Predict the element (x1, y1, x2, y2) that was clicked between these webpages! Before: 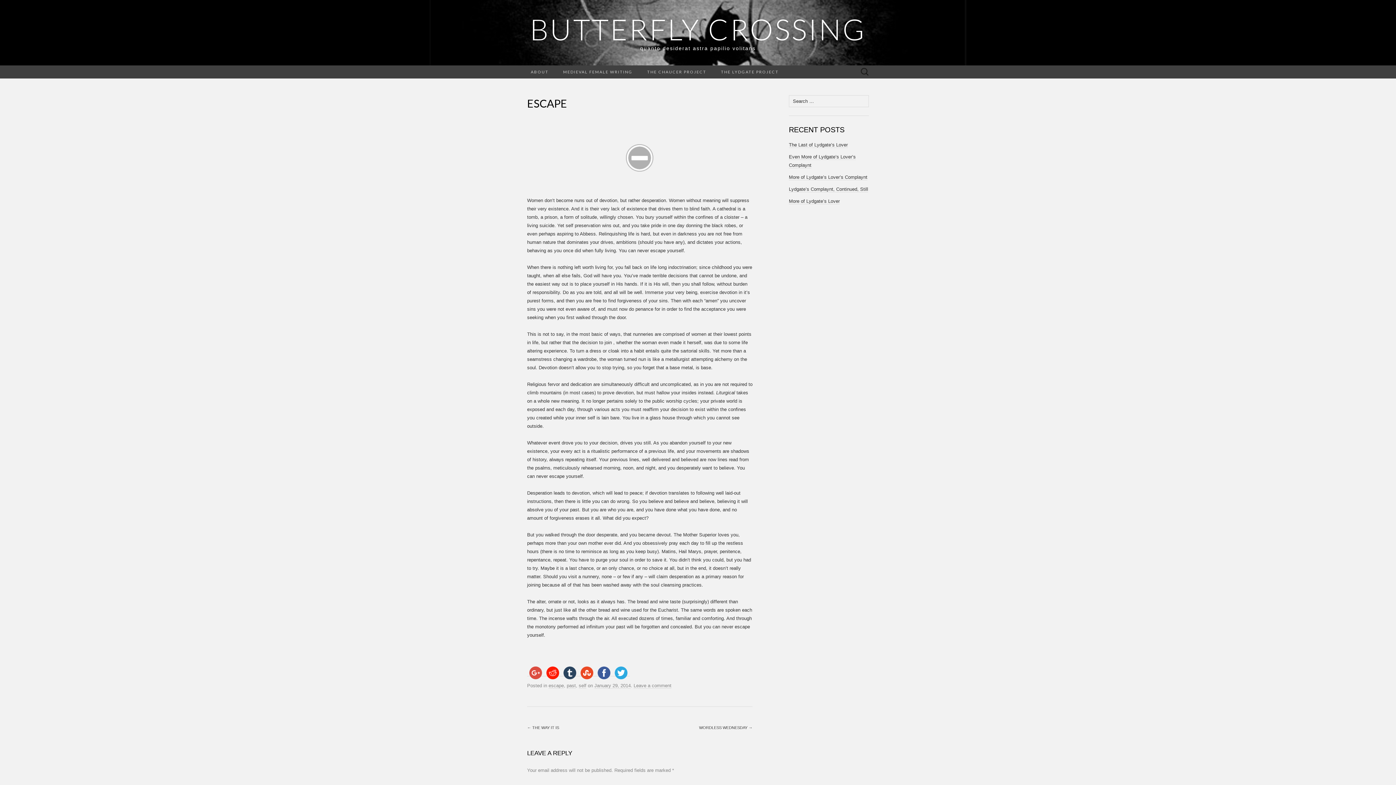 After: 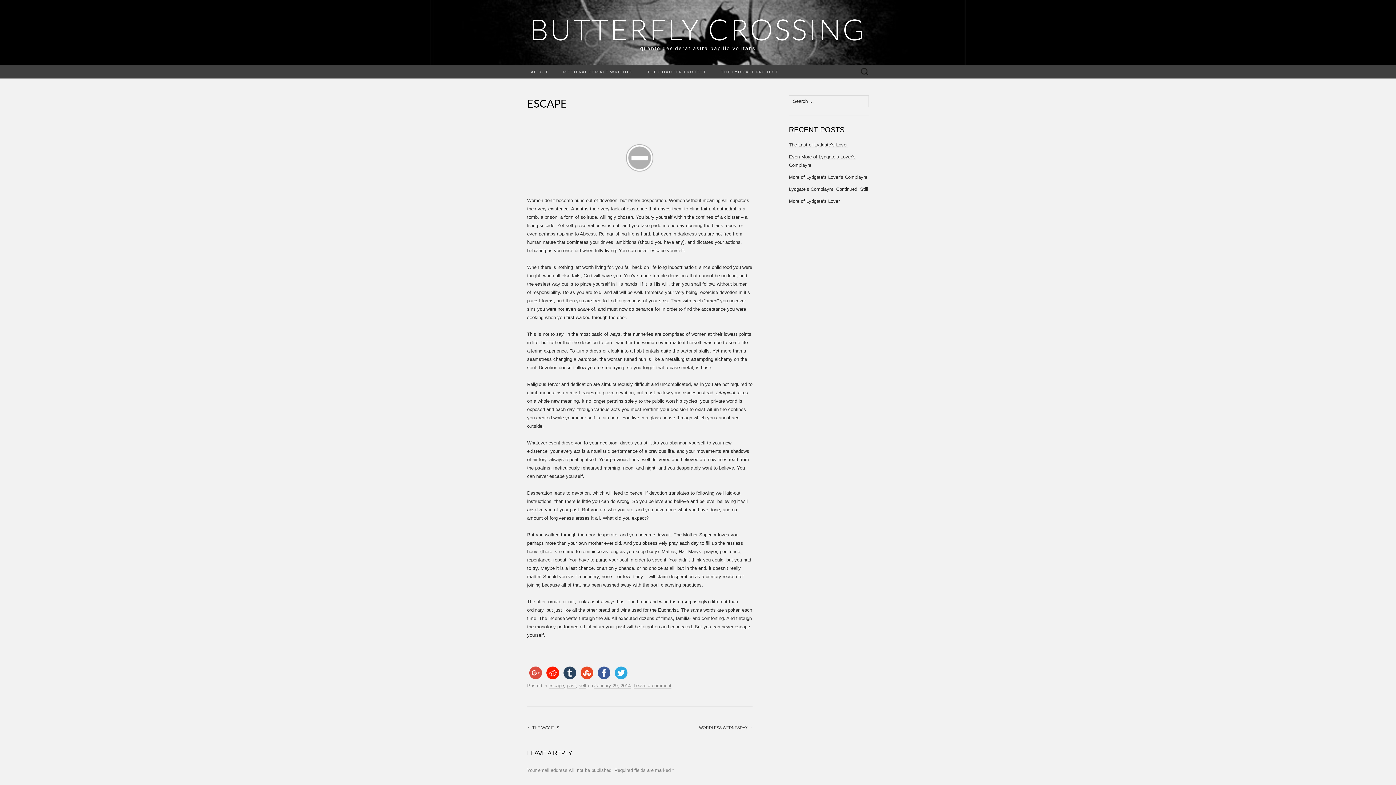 Action: bbox: (594, 683, 630, 689) label: January 29, 2014